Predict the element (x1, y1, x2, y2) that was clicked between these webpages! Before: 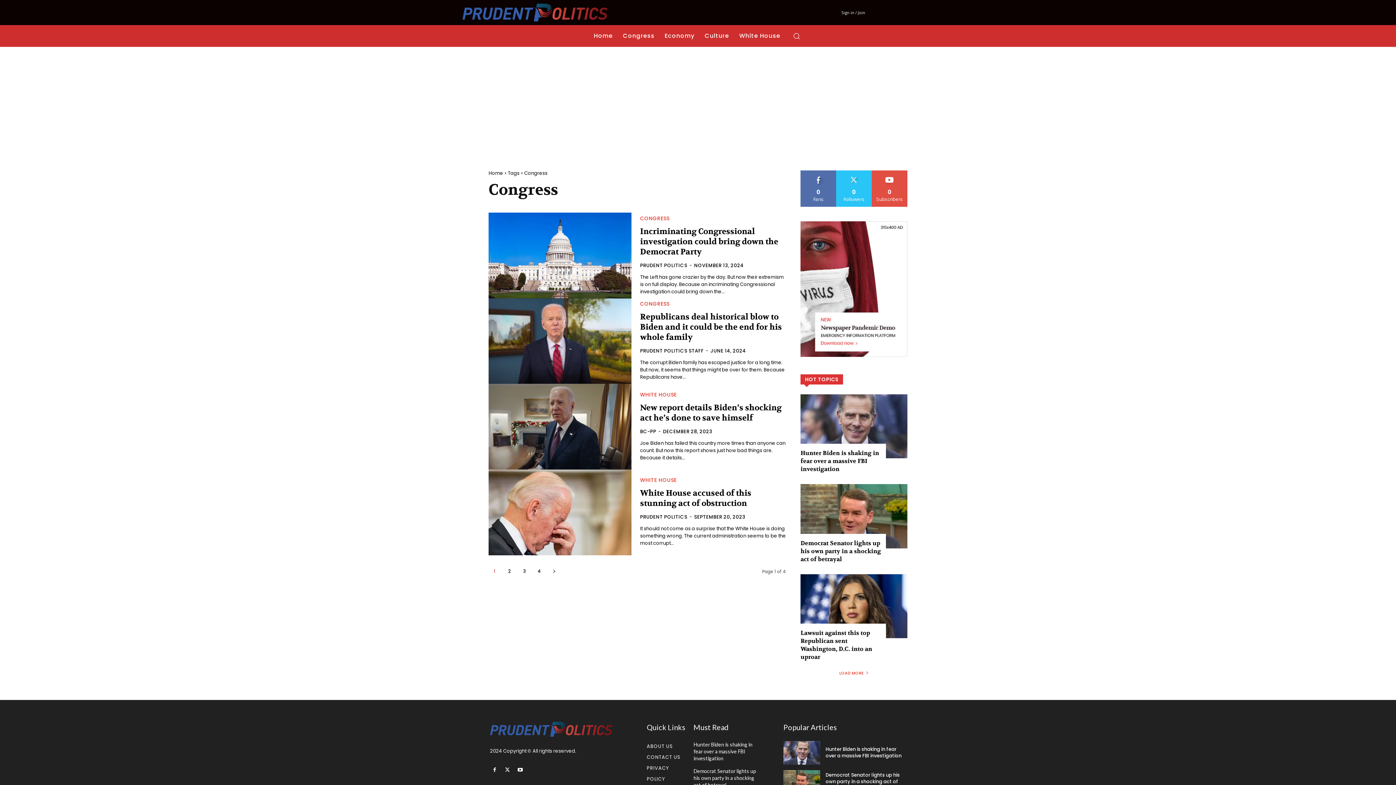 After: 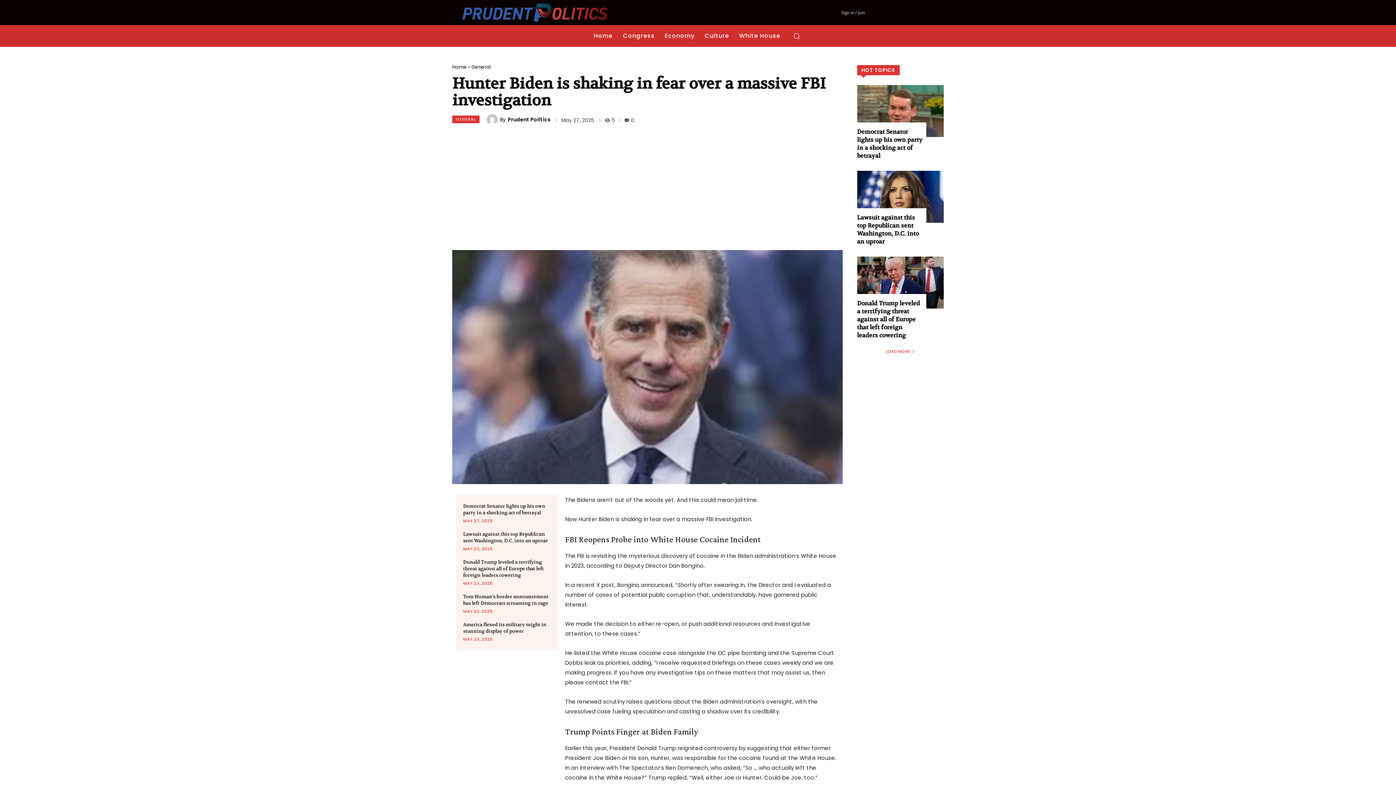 Action: bbox: (800, 394, 907, 458)